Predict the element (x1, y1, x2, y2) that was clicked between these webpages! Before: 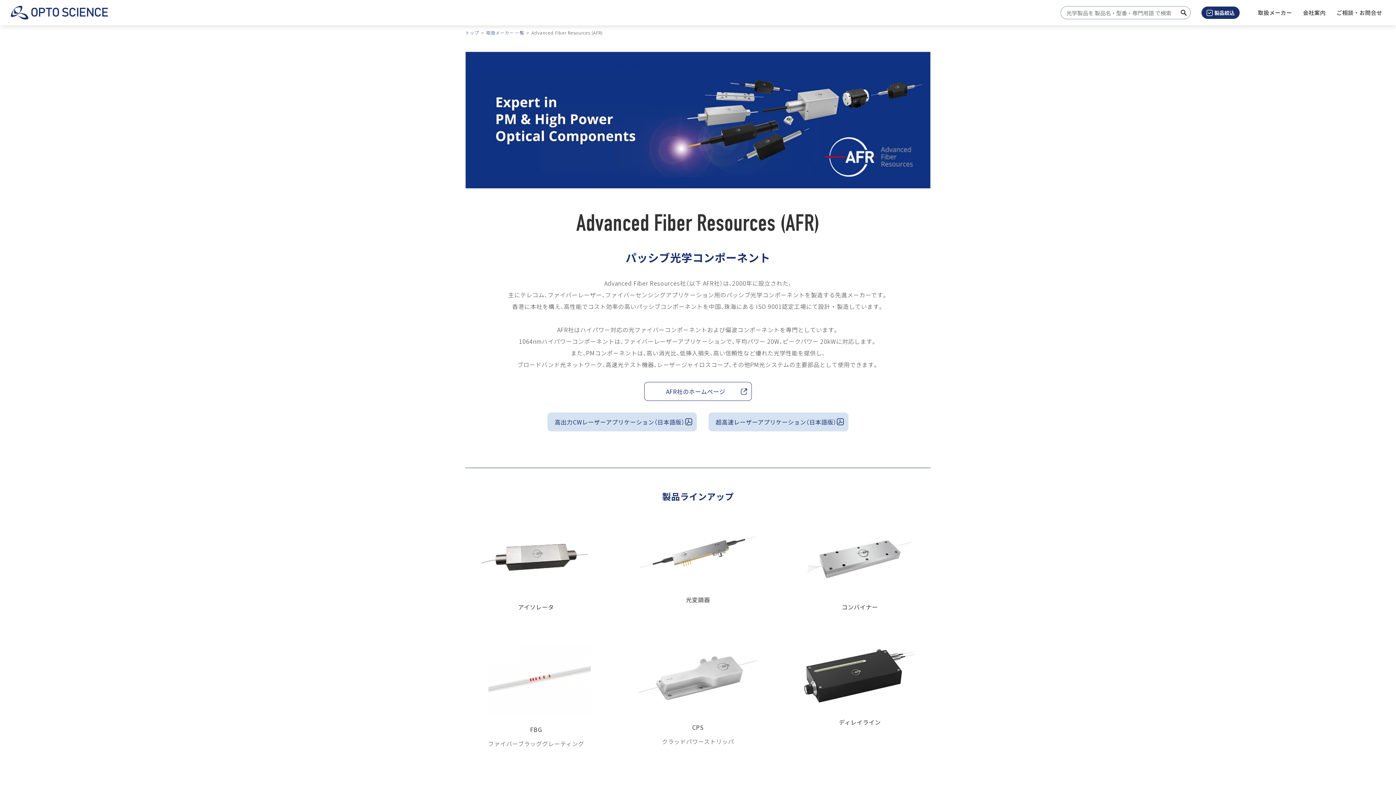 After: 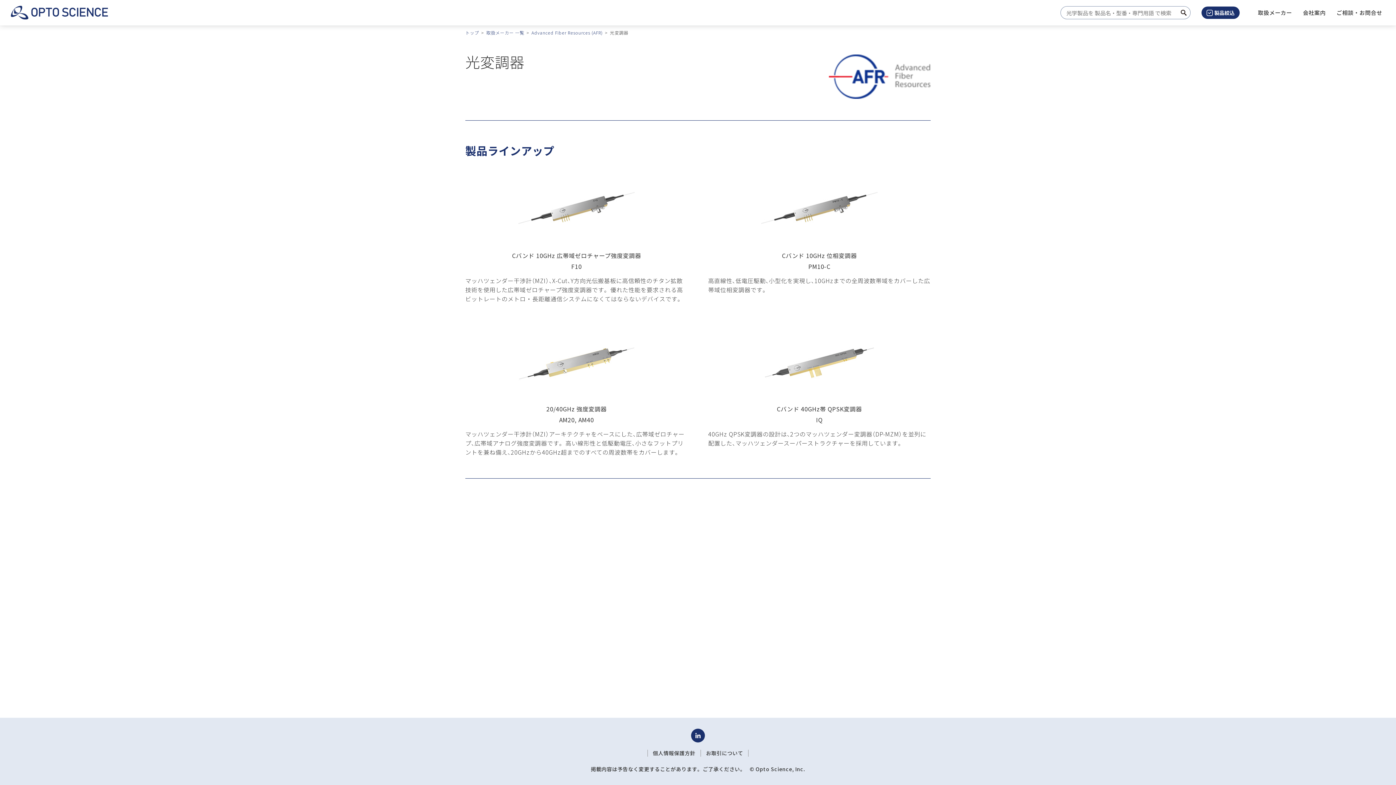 Action: bbox: (627, 514, 768, 616) label: 光変調器